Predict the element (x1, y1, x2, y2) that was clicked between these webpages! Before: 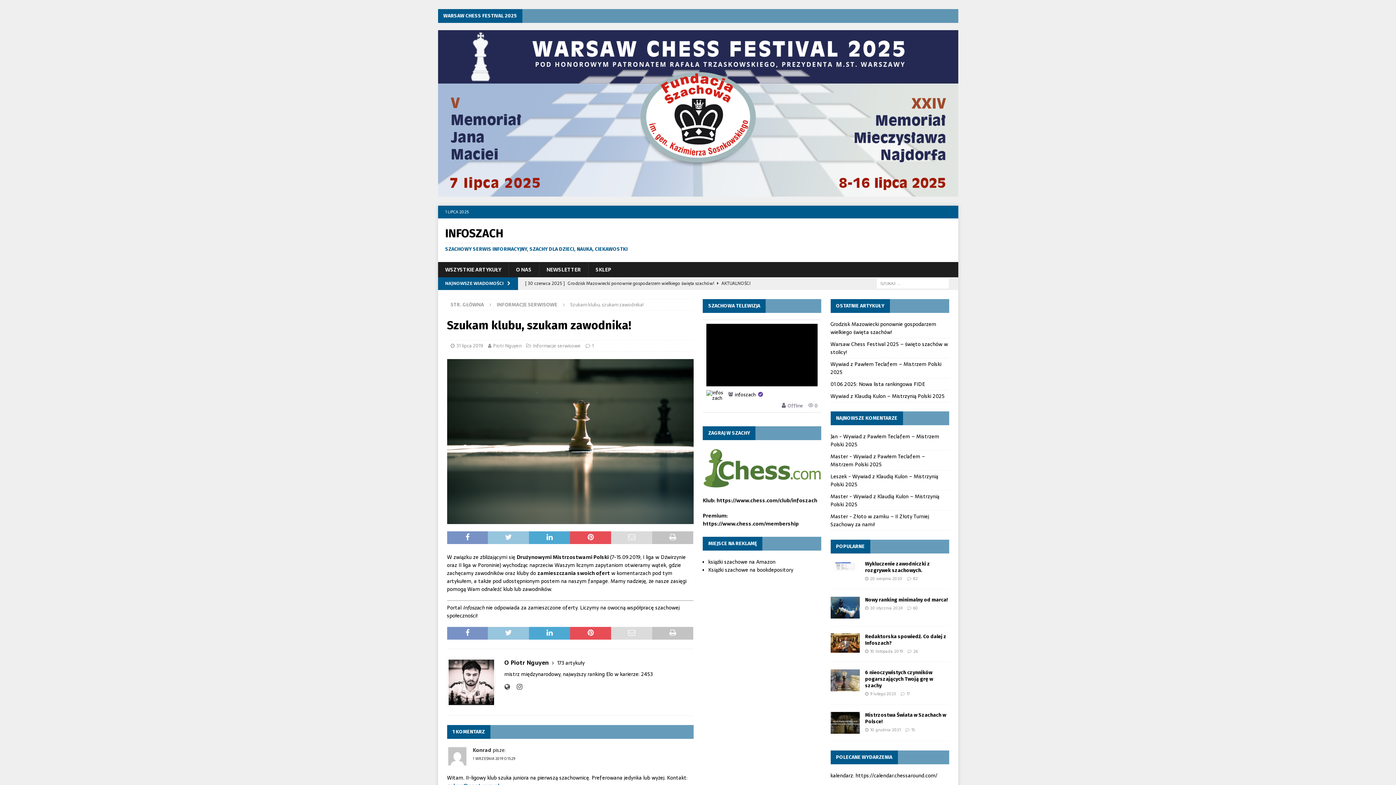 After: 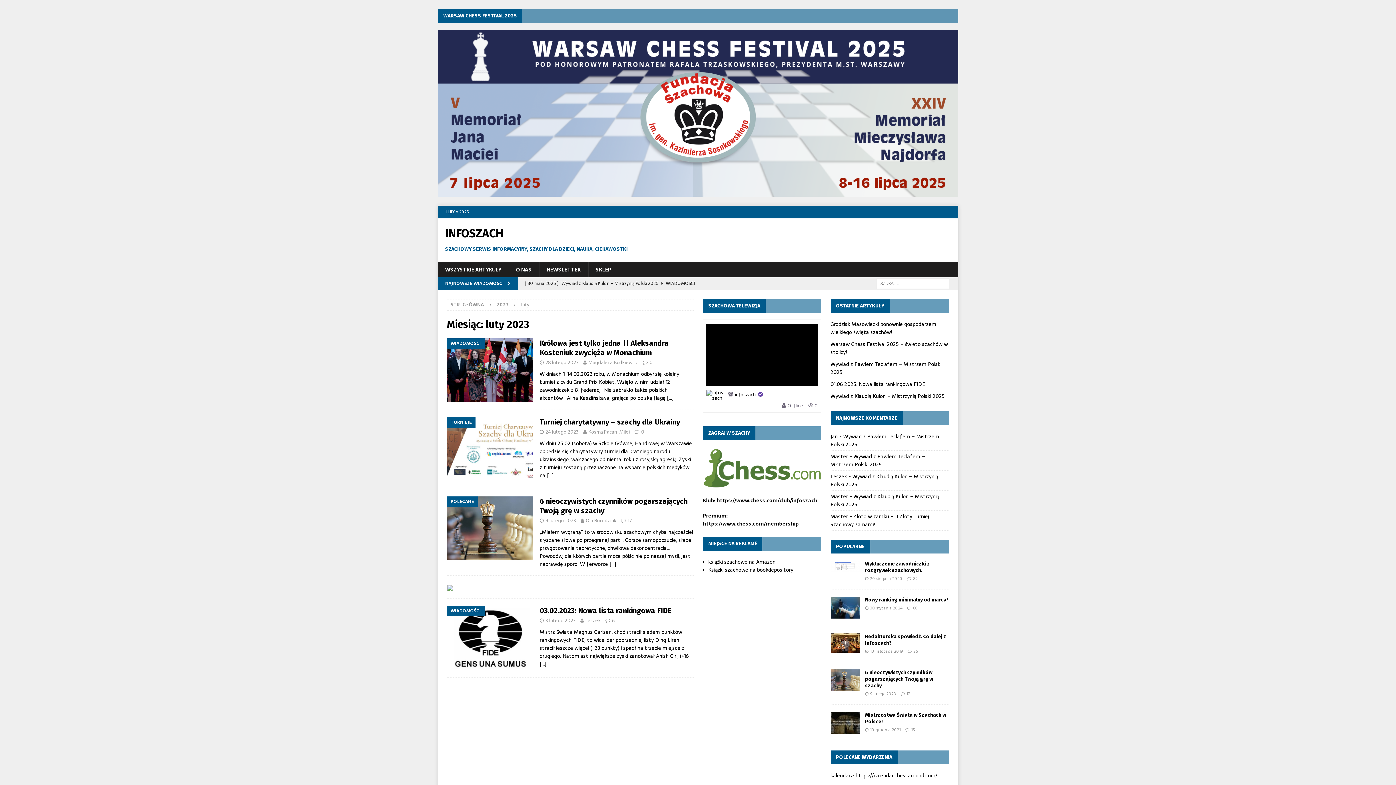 Action: bbox: (870, 690, 896, 697) label: 9 lutego 2023